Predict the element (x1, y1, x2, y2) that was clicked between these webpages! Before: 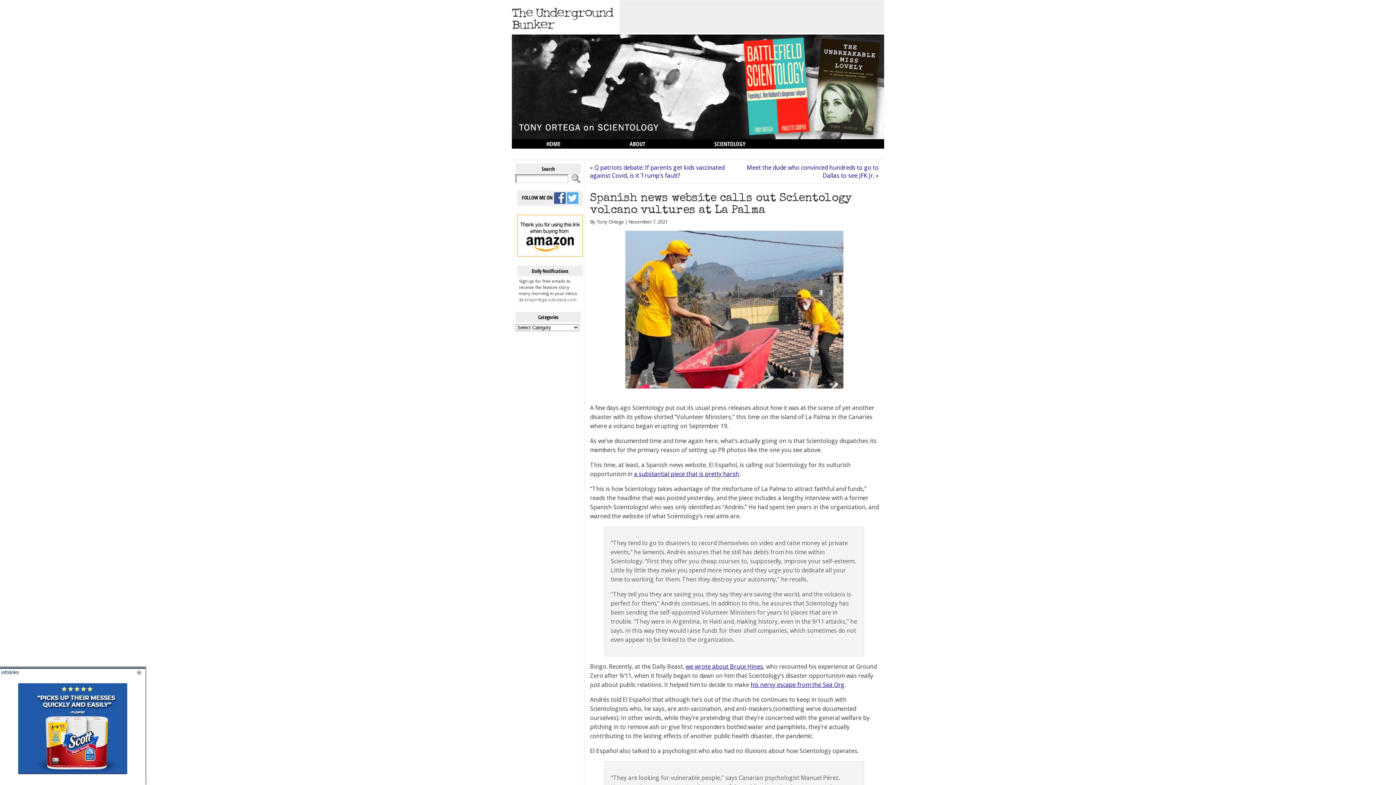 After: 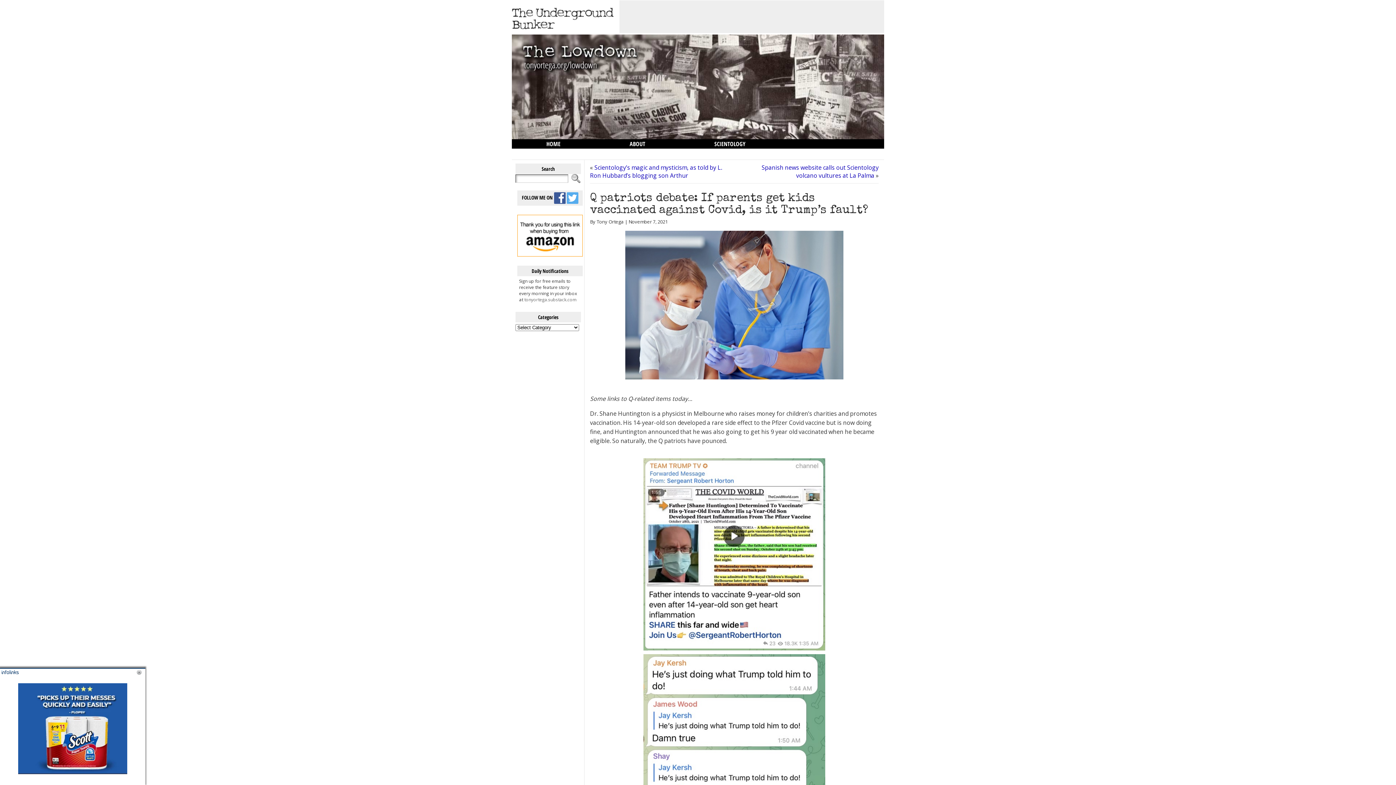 Action: label: Q patriots debate: If parents get kids vaccinated against Covid, is it Trump’s fault? bbox: (590, 163, 724, 179)